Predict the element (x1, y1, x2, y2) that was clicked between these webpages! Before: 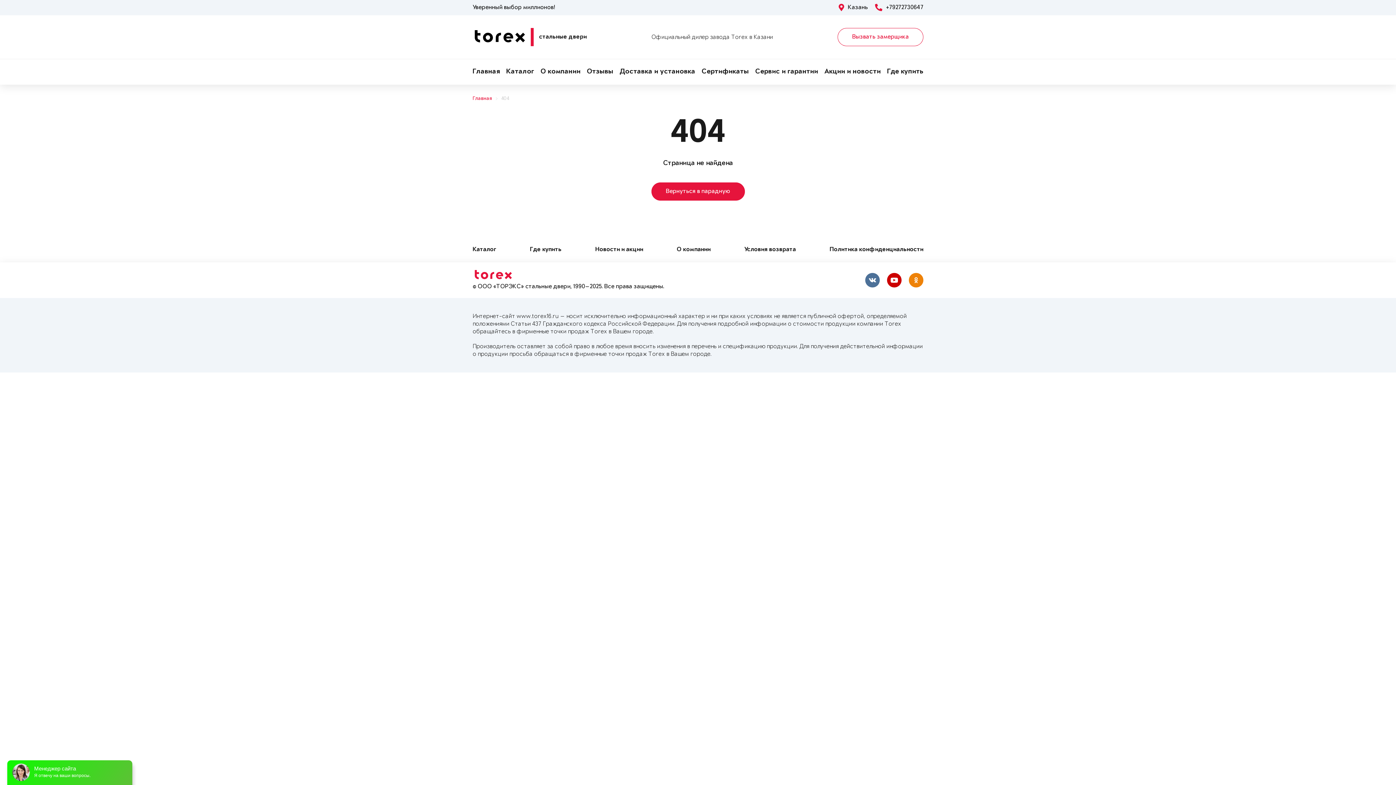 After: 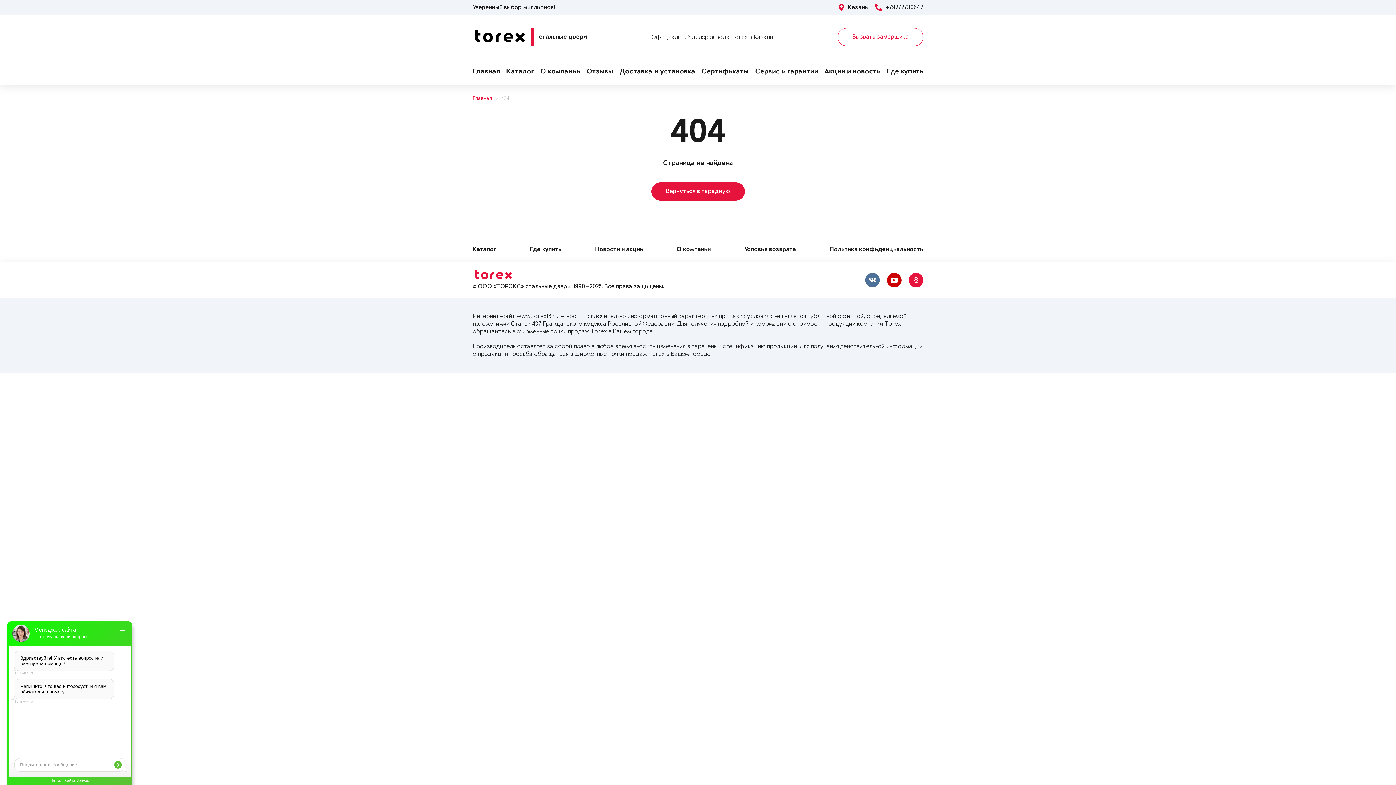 Action: bbox: (909, 273, 923, 287)